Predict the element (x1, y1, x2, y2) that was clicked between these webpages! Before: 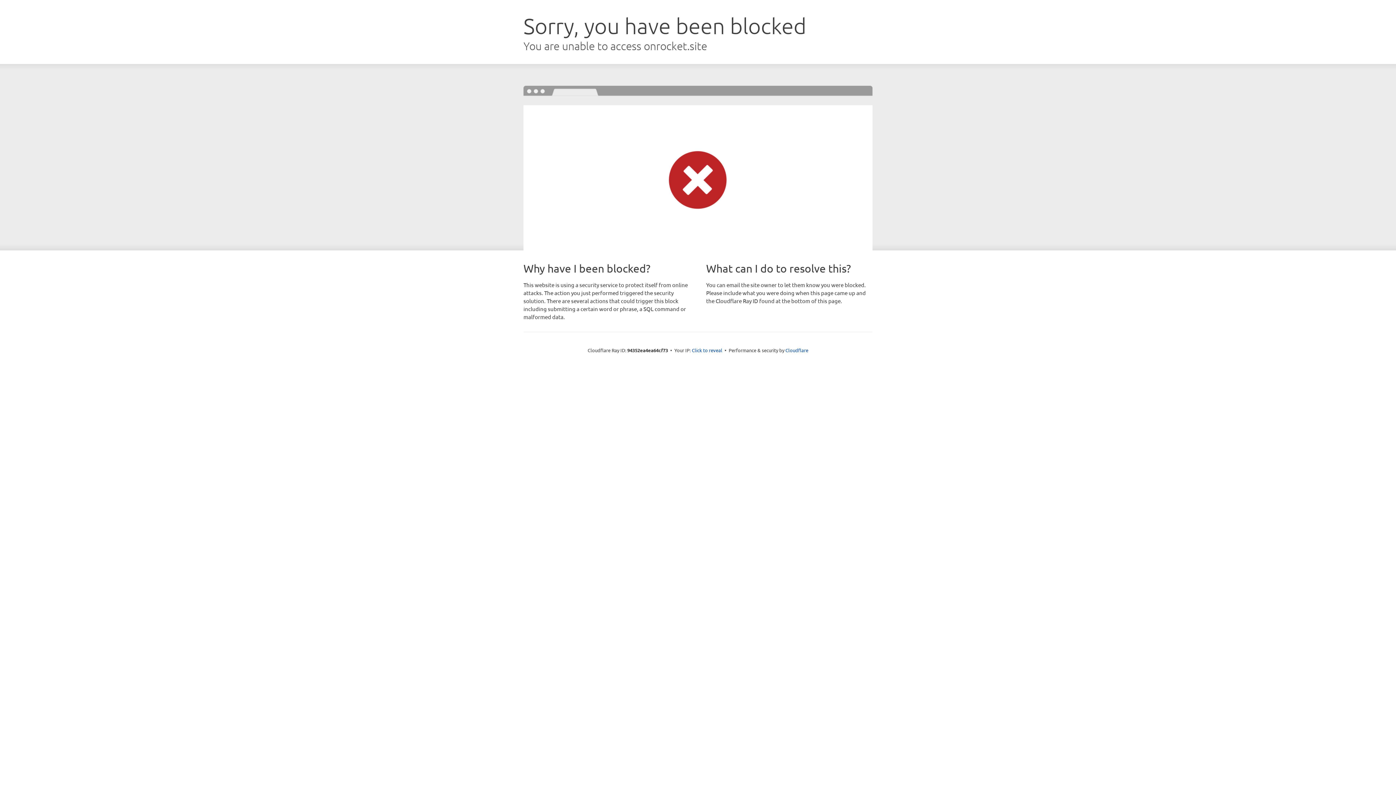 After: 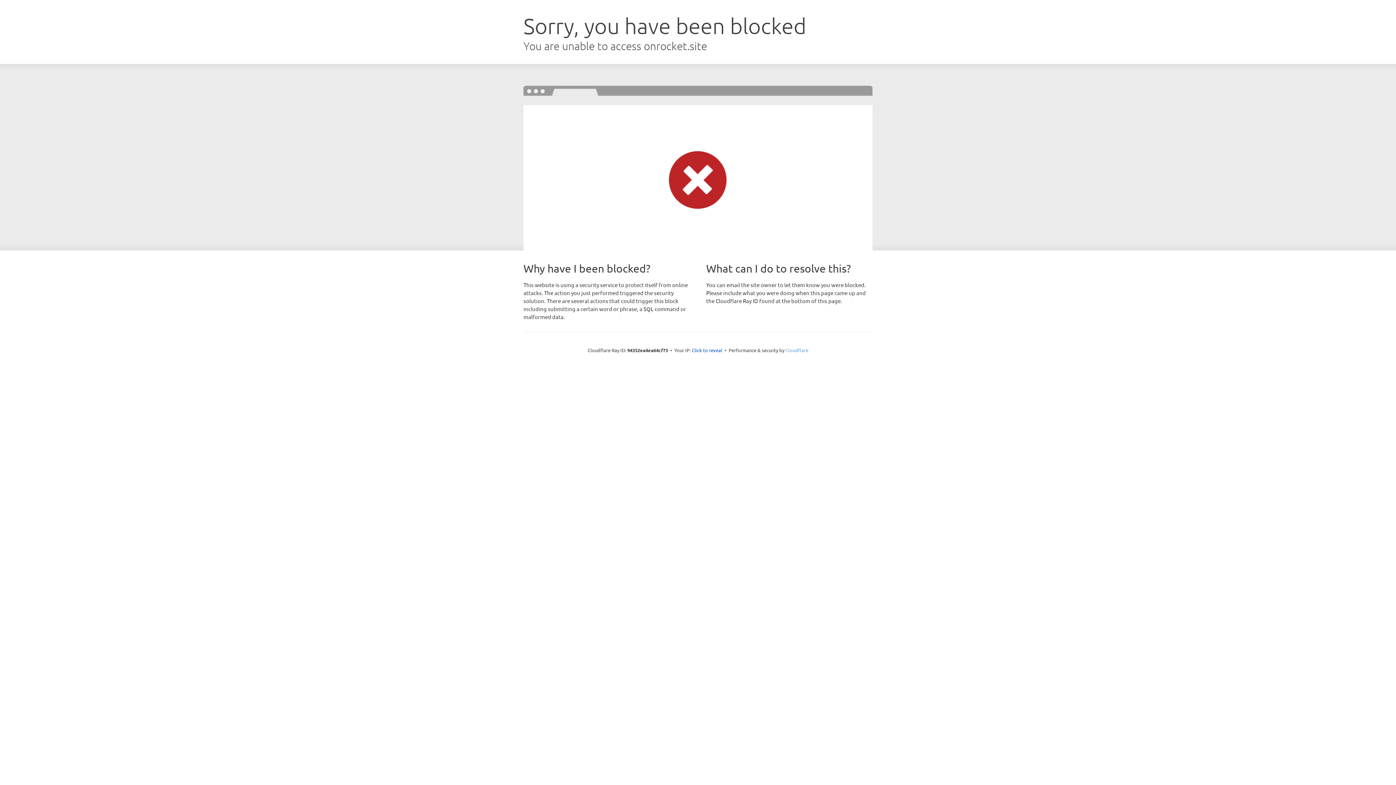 Action: label: Cloudflare bbox: (785, 347, 808, 353)